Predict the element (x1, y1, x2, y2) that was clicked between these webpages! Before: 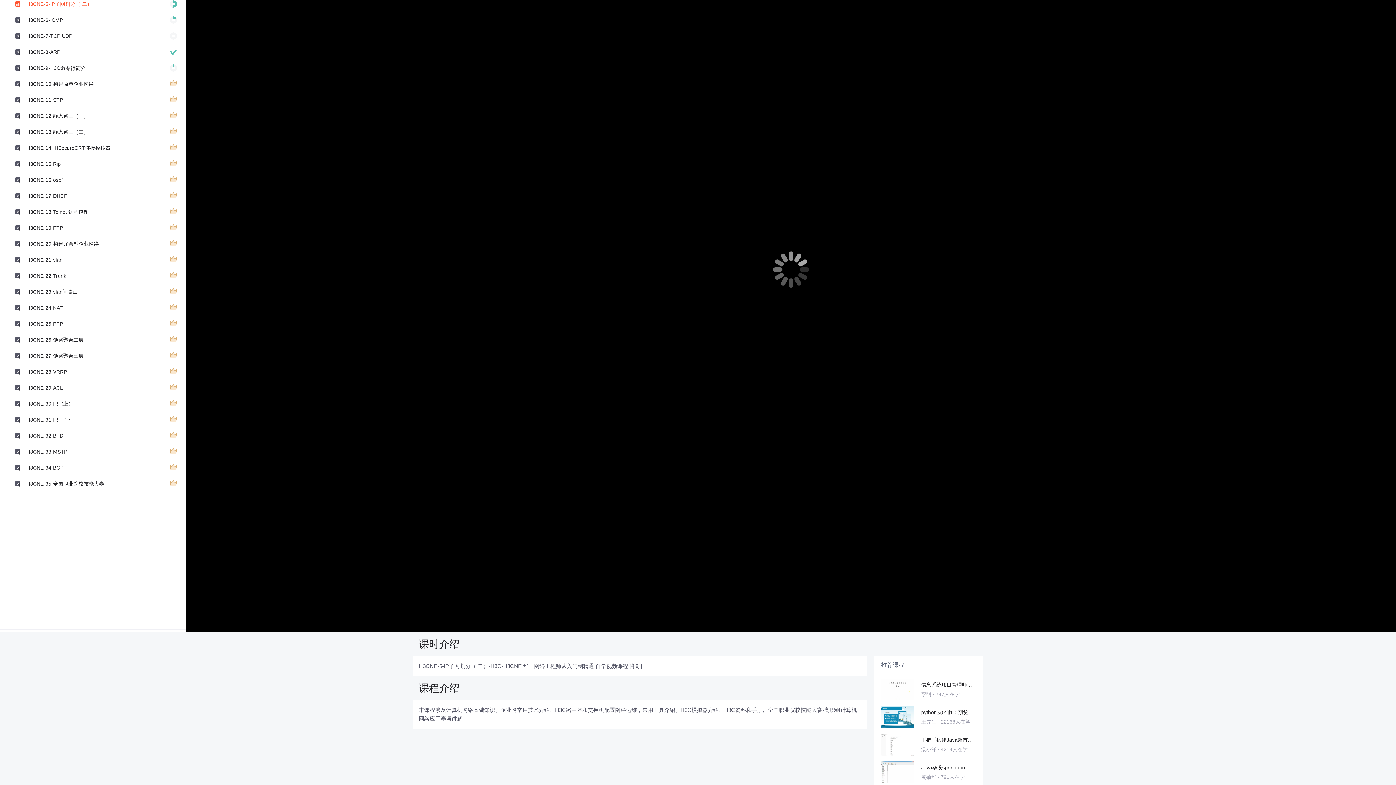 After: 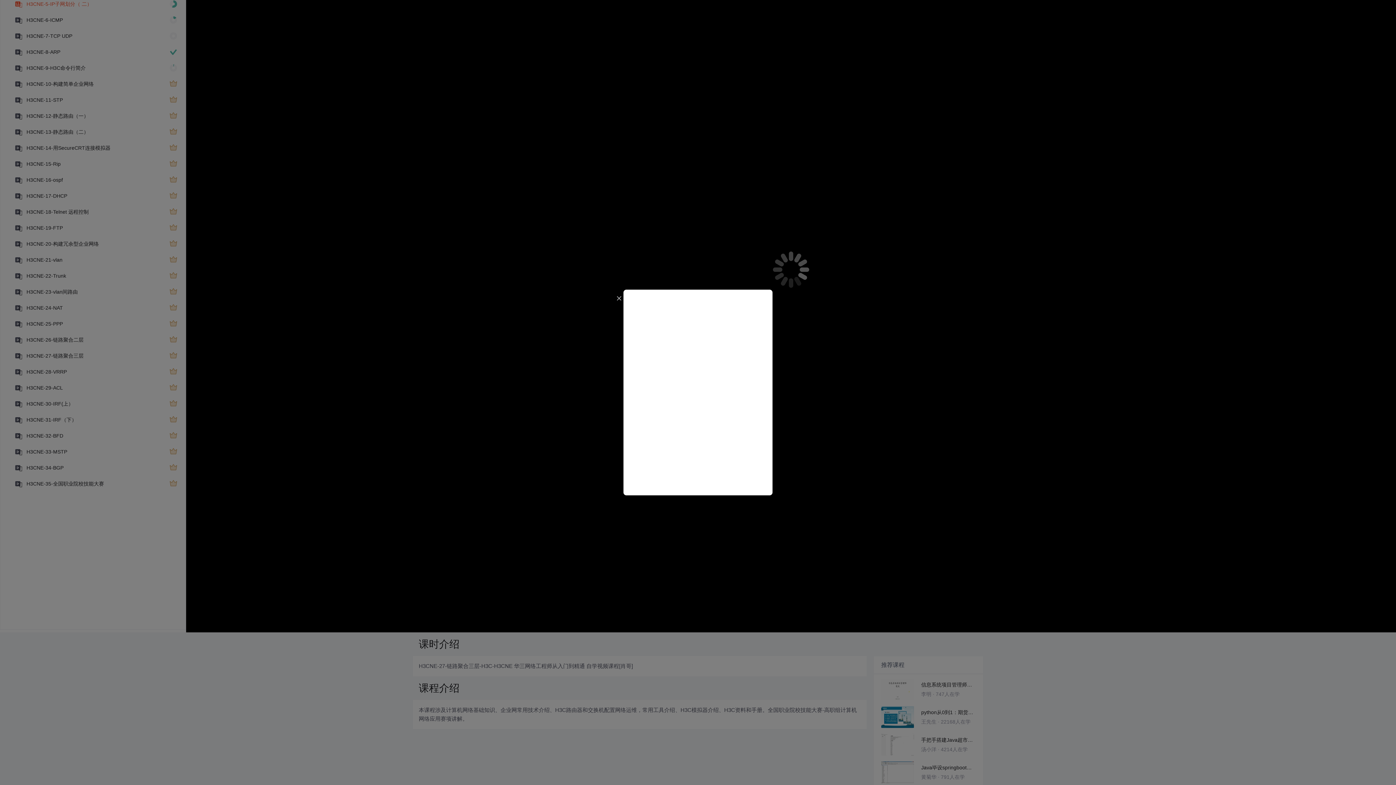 Action: bbox: (22, 349, 83, 362) label: H3CNE-27-链路聚合三层